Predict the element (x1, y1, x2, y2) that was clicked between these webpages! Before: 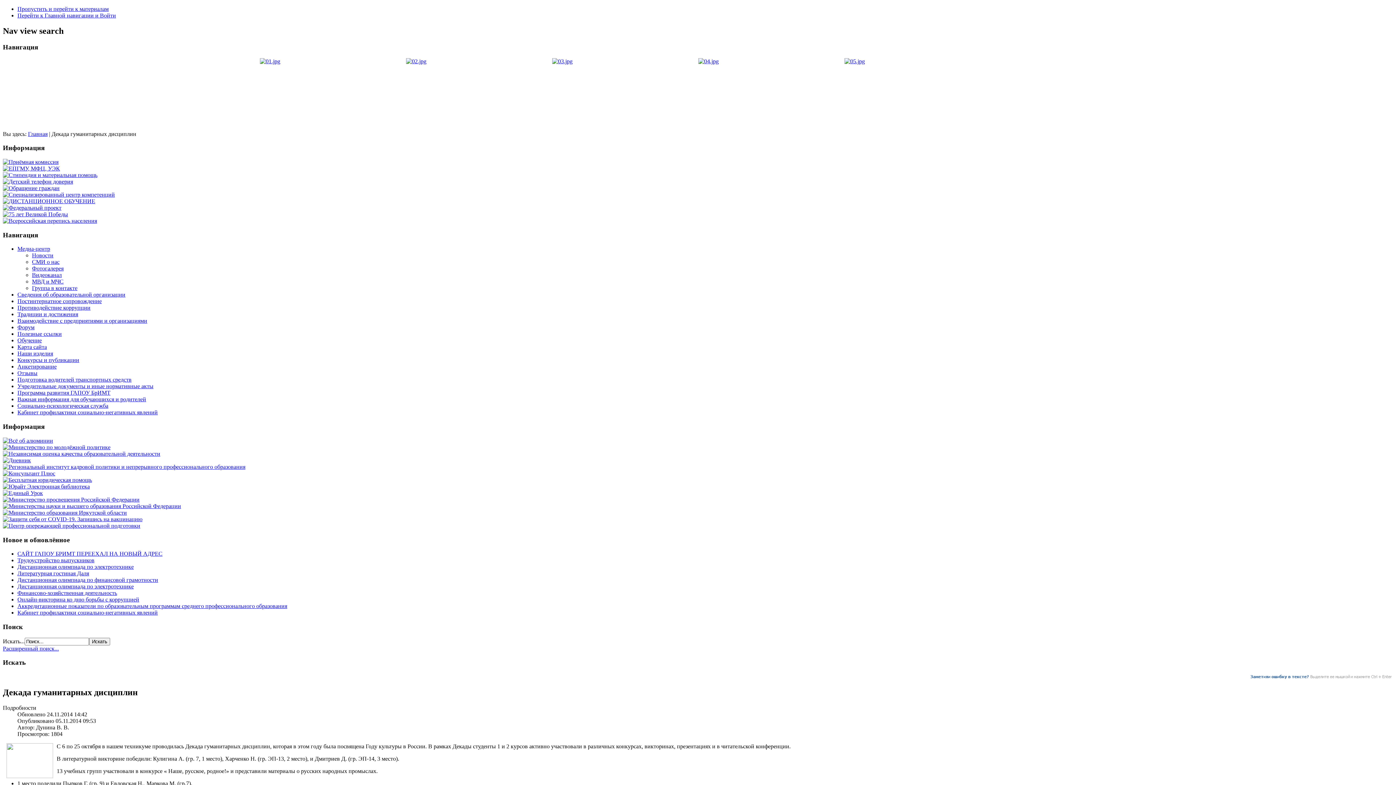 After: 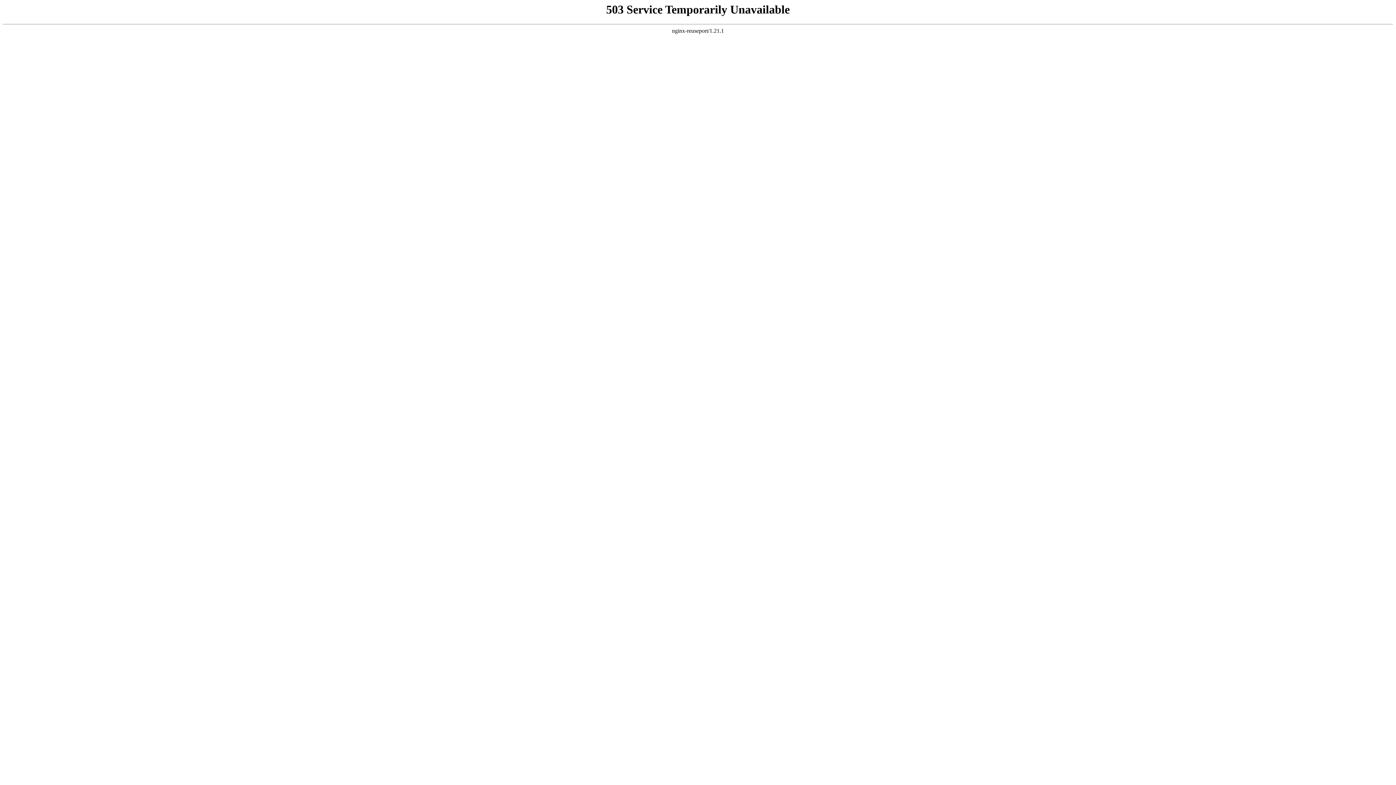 Action: bbox: (2, 444, 110, 450)